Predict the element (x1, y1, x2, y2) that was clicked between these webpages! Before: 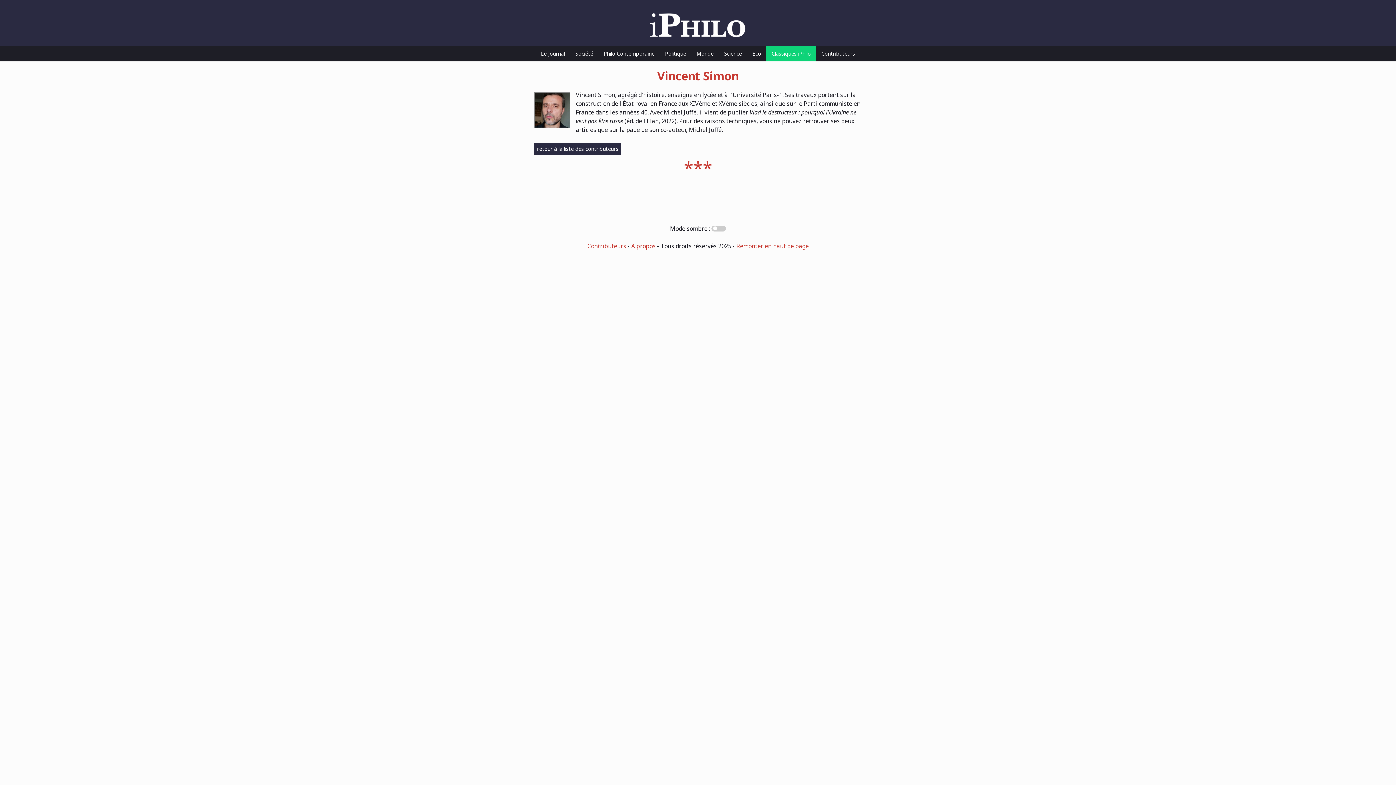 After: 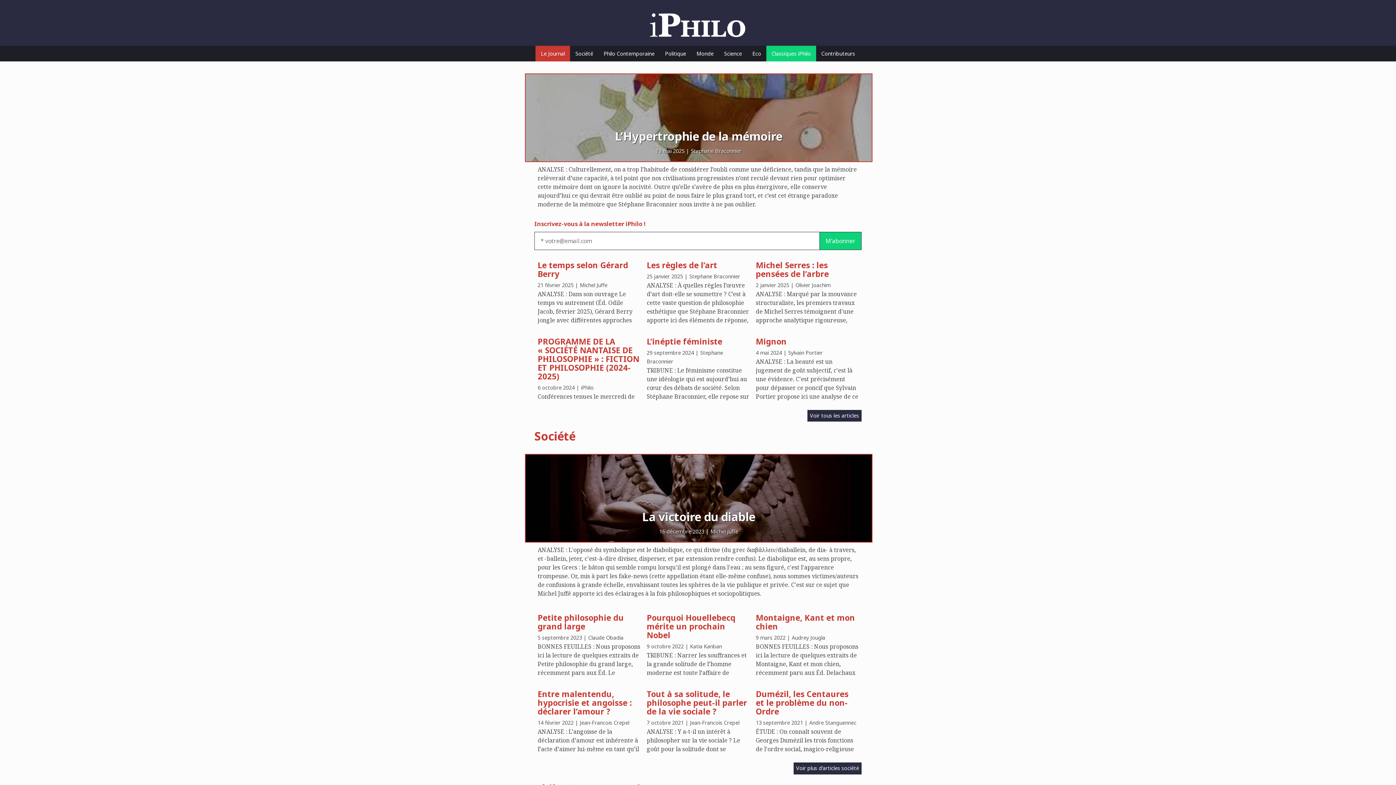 Action: bbox: (646, 34, 749, 42)